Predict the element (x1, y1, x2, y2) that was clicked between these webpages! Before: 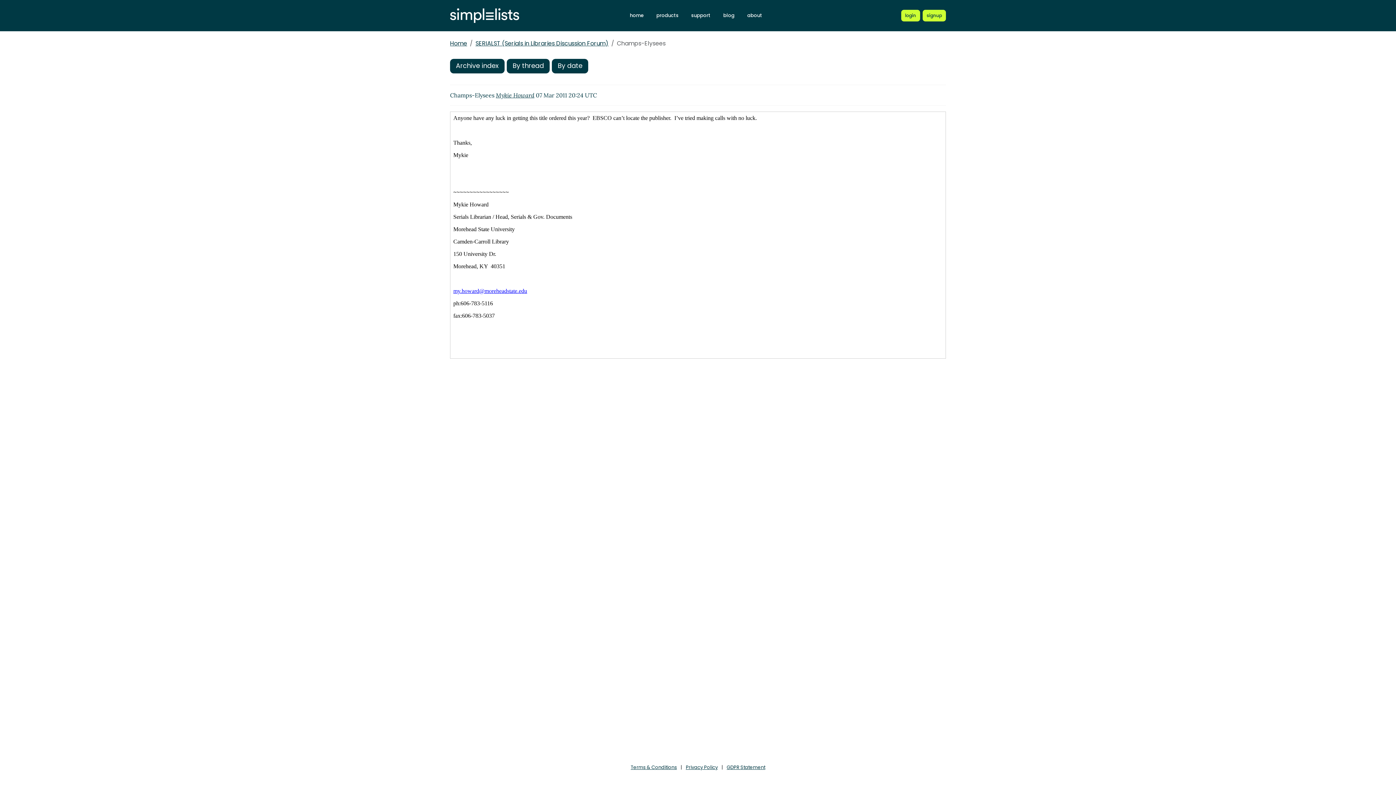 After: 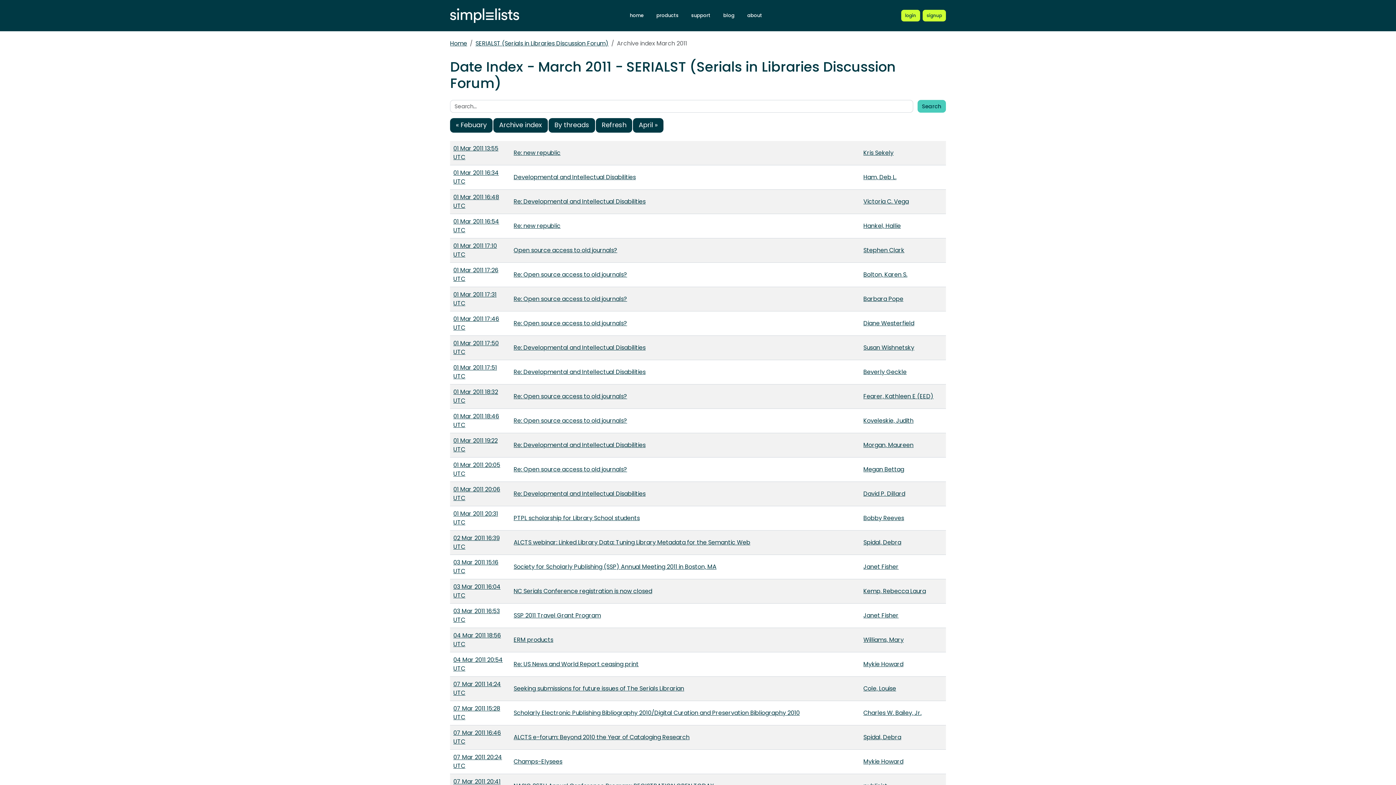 Action: label: By date bbox: (552, 59, 588, 73)